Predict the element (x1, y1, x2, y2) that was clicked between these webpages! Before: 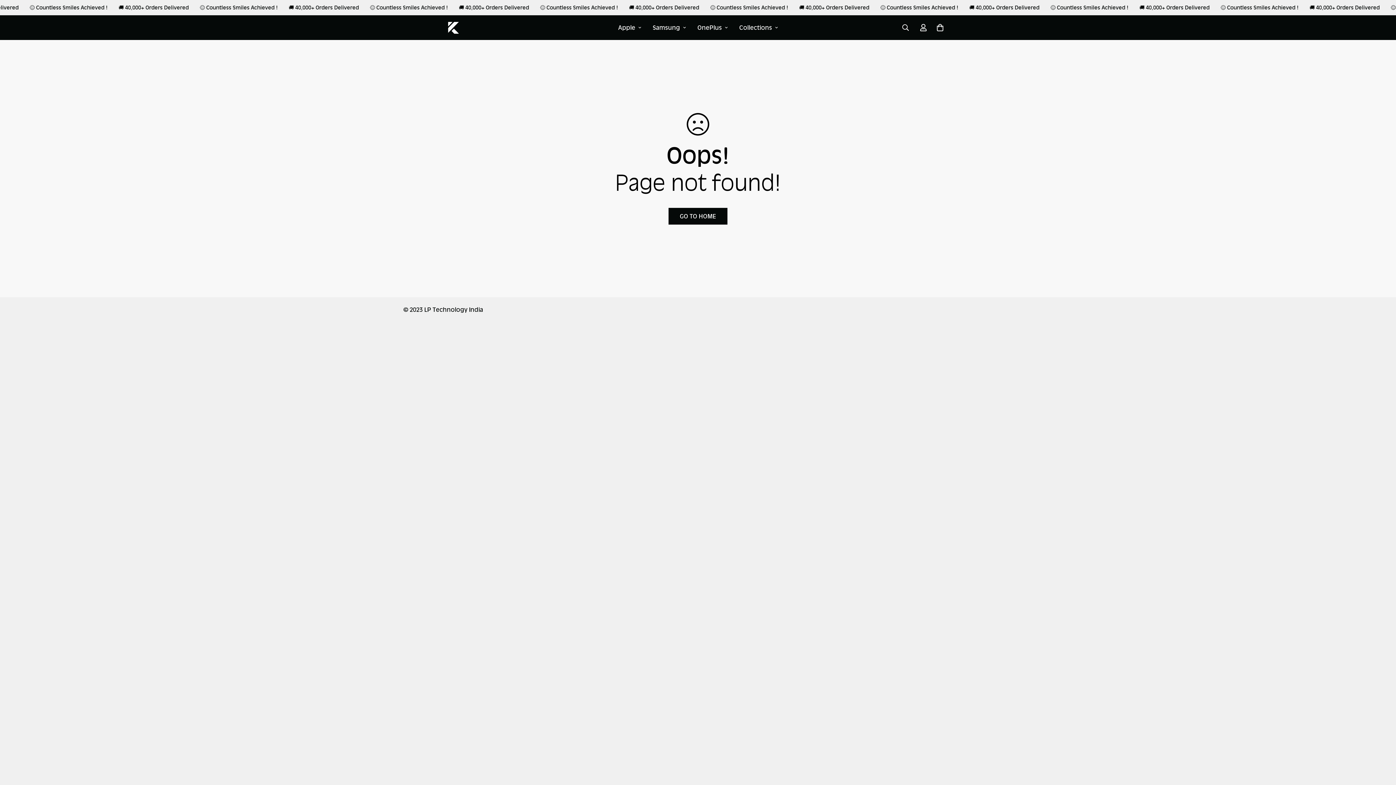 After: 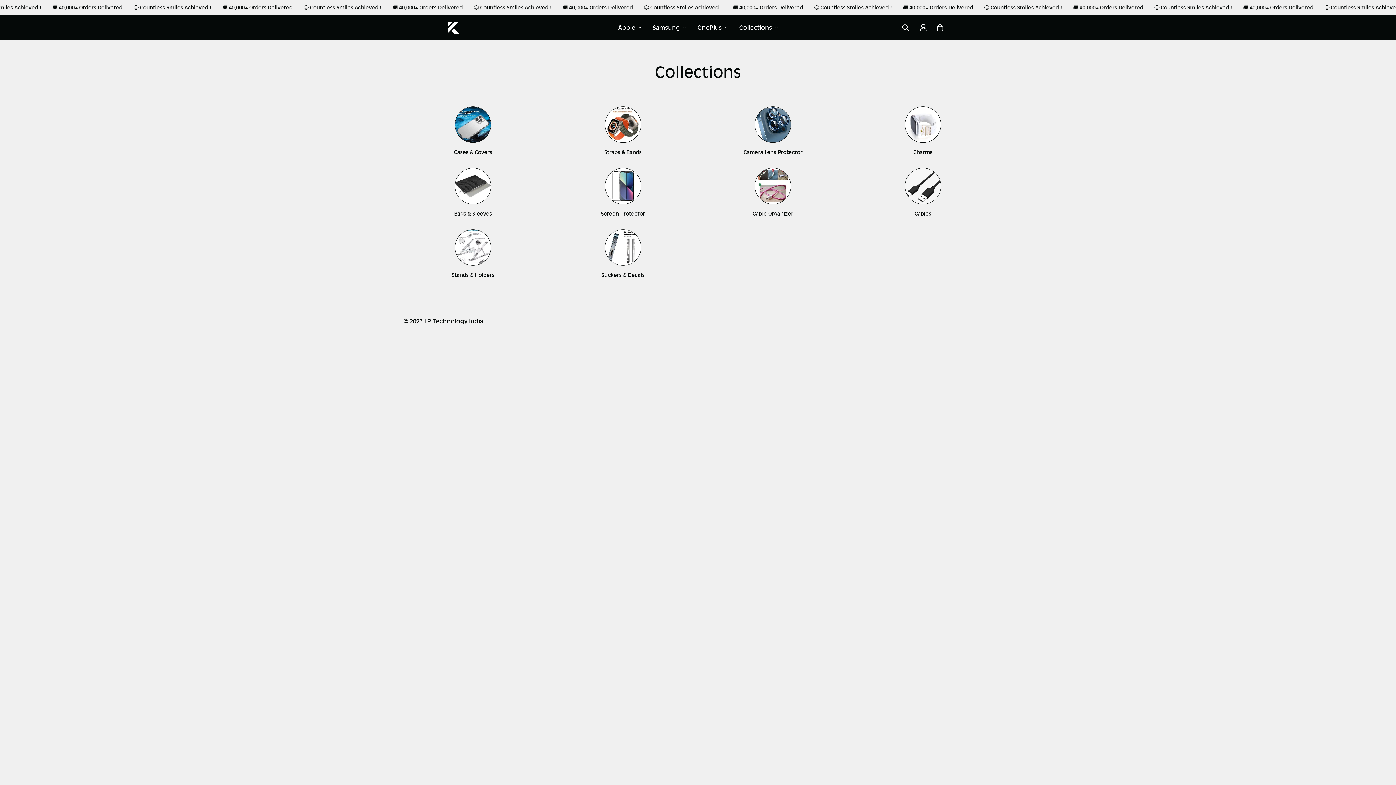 Action: bbox: (733, 15, 783, 40) label: Collections